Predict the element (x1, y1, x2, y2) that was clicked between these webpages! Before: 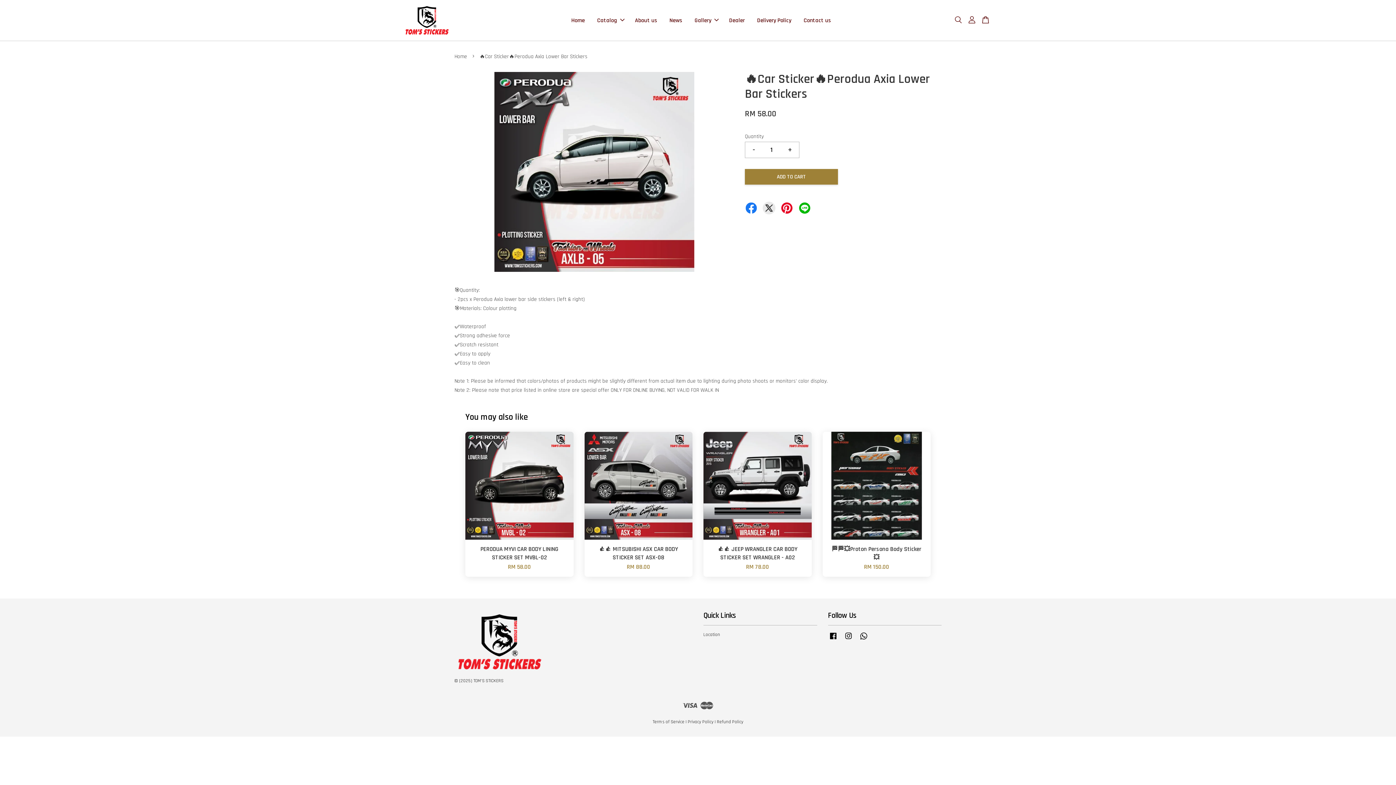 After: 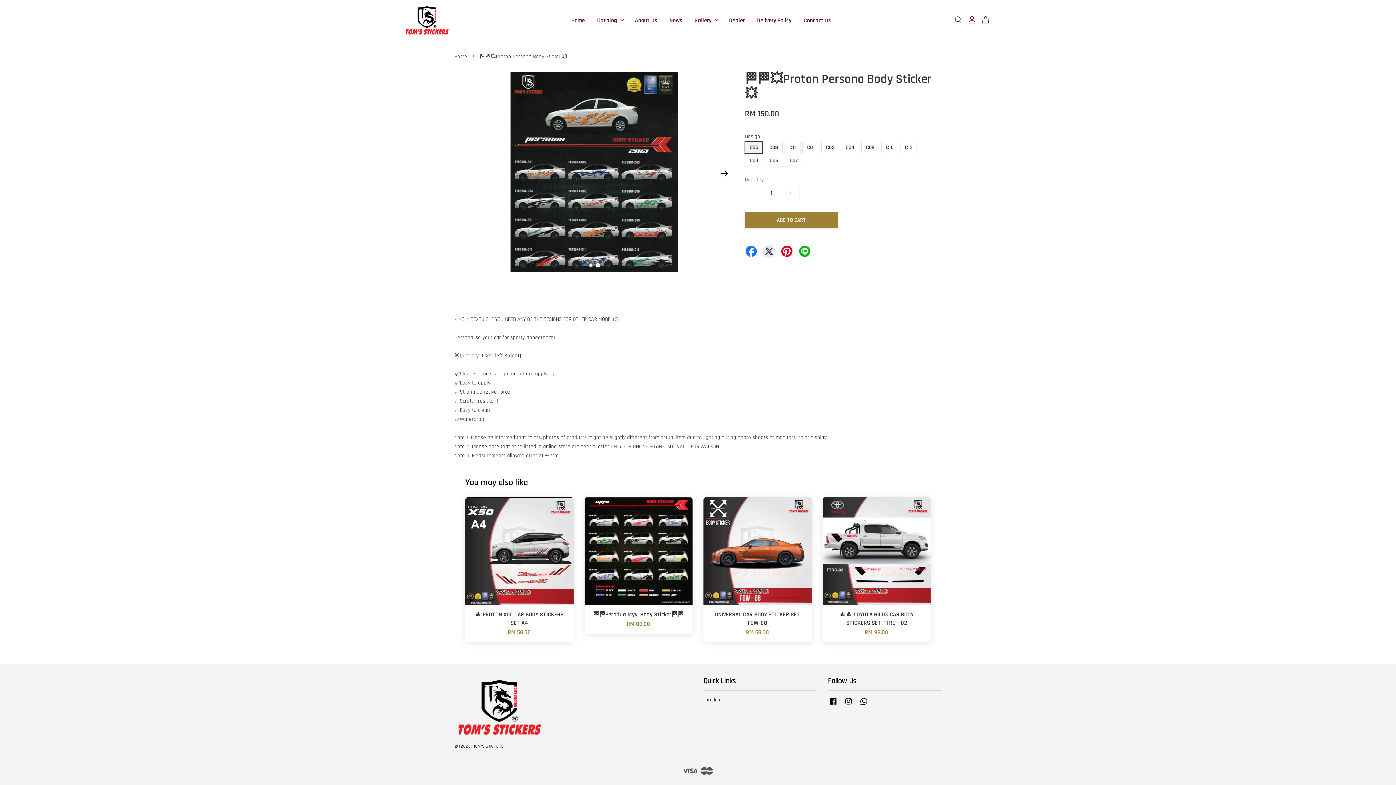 Action: label: 🏁🏁💥Proton Persona Body Sticker 💥

RM 150.00 bbox: (822, 539, 930, 577)